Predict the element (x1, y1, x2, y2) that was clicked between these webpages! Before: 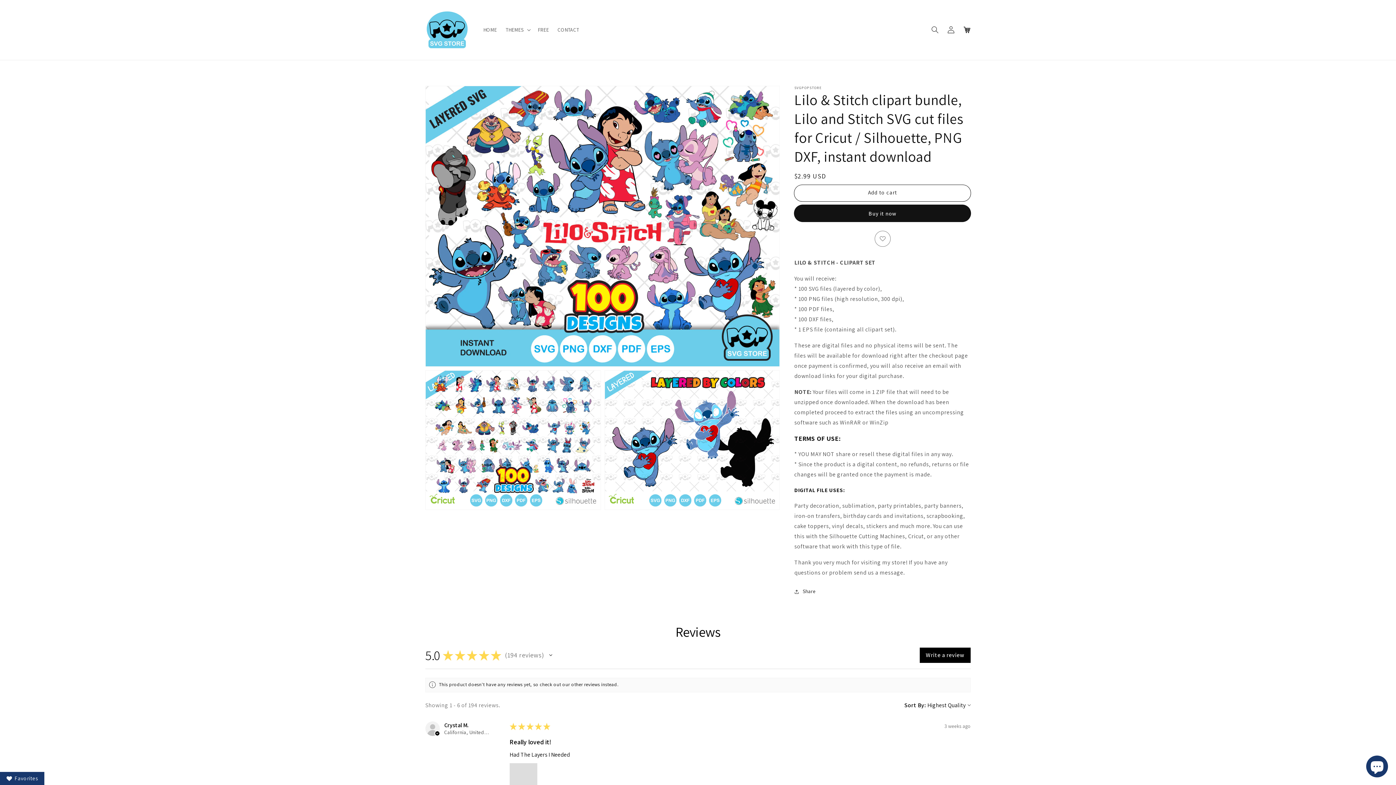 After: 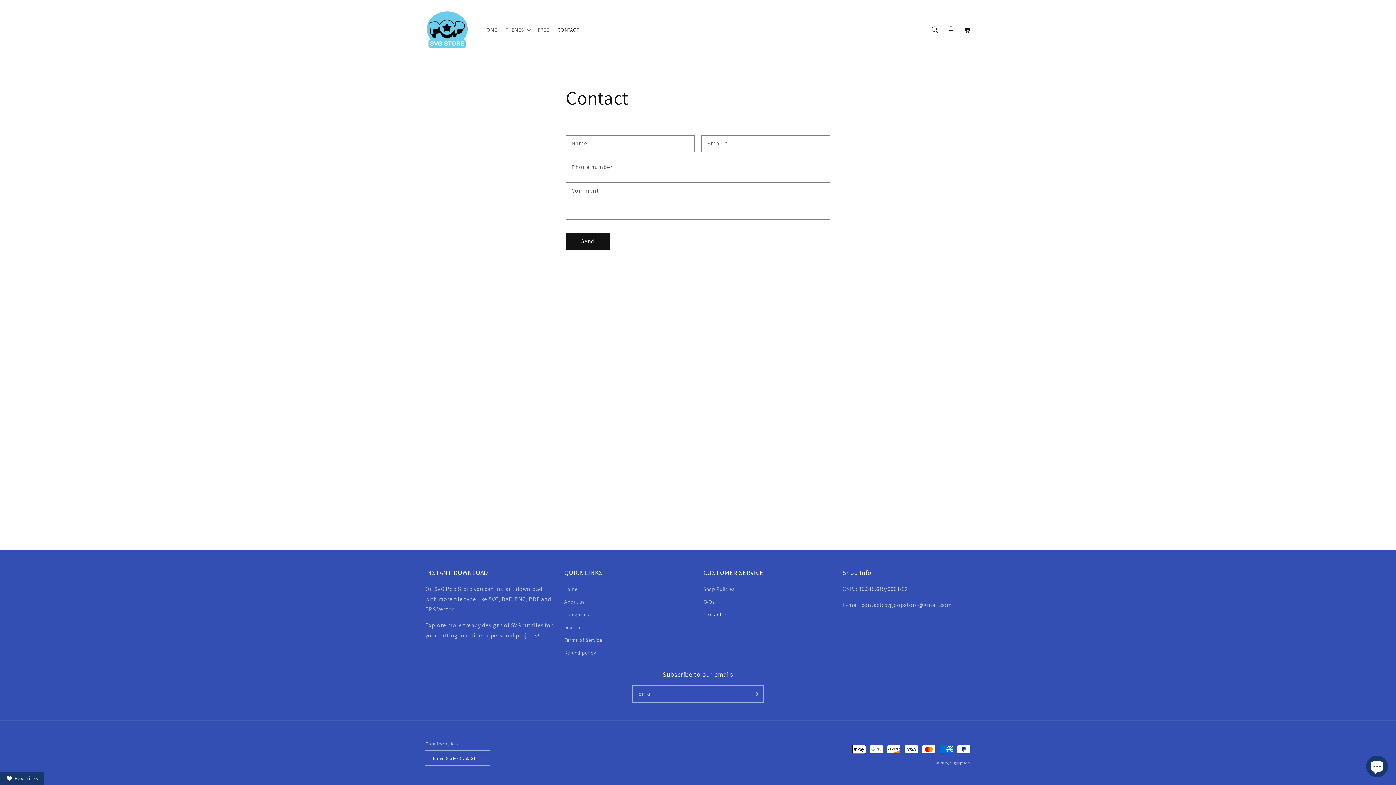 Action: bbox: (703, 729, 728, 741) label: Contact us